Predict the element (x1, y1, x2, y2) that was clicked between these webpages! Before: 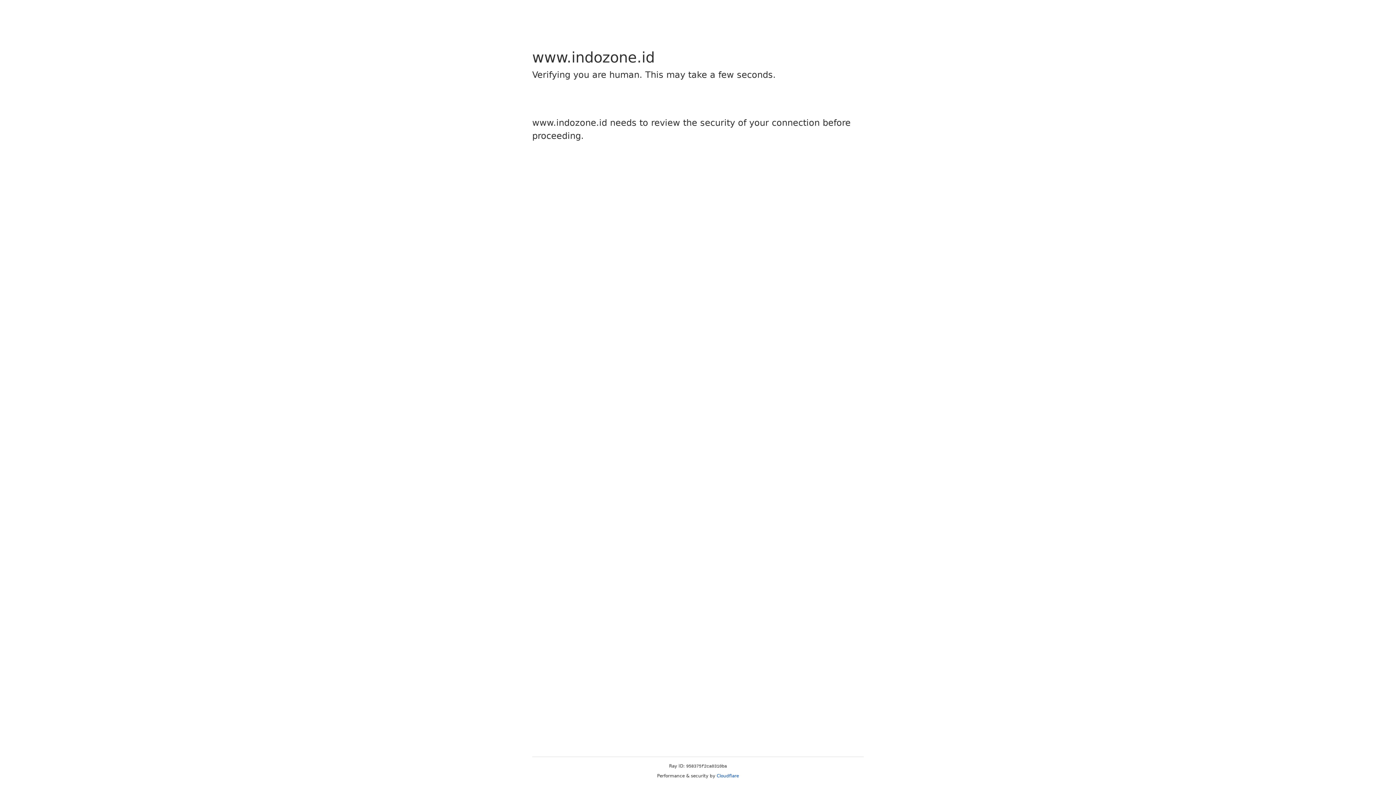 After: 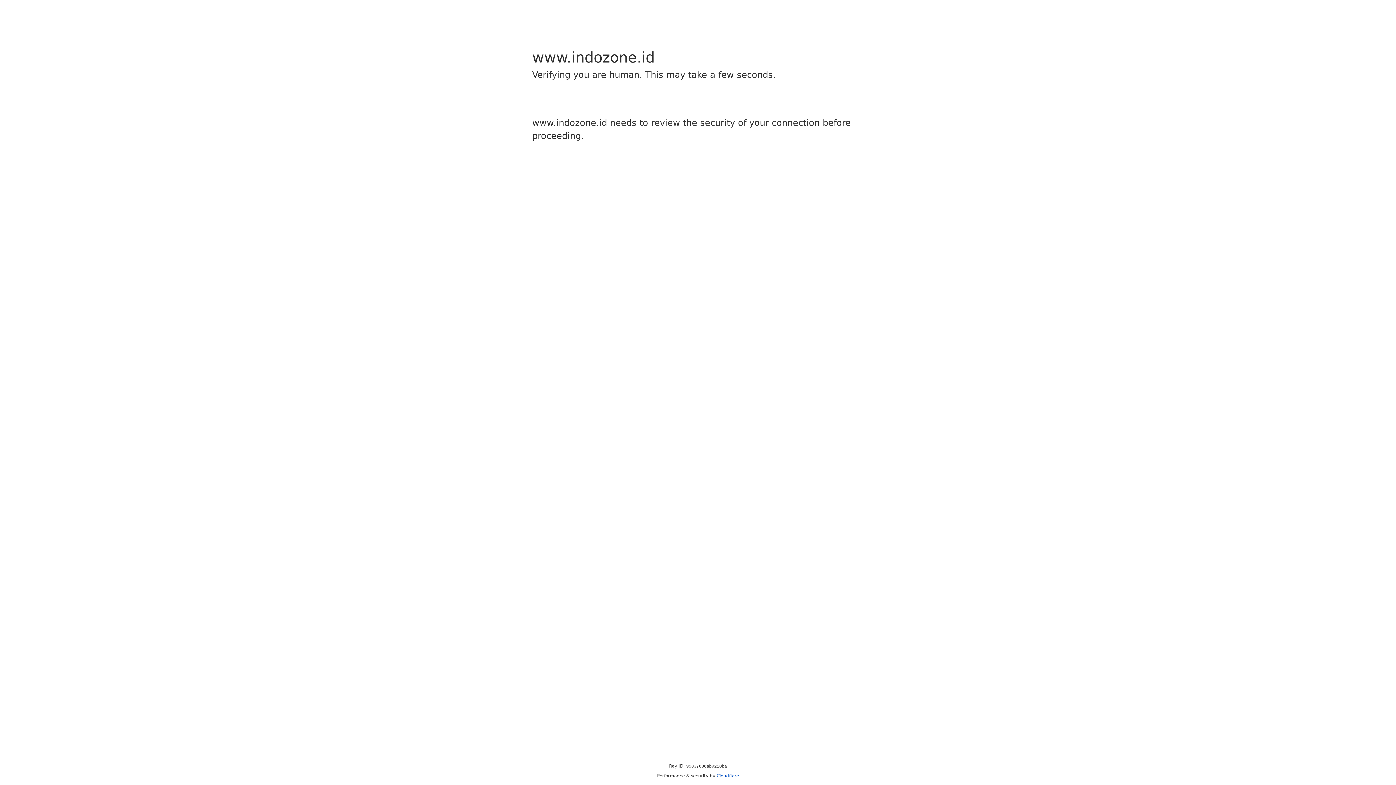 Action: bbox: (716, 773, 739, 778) label: Cloudflare